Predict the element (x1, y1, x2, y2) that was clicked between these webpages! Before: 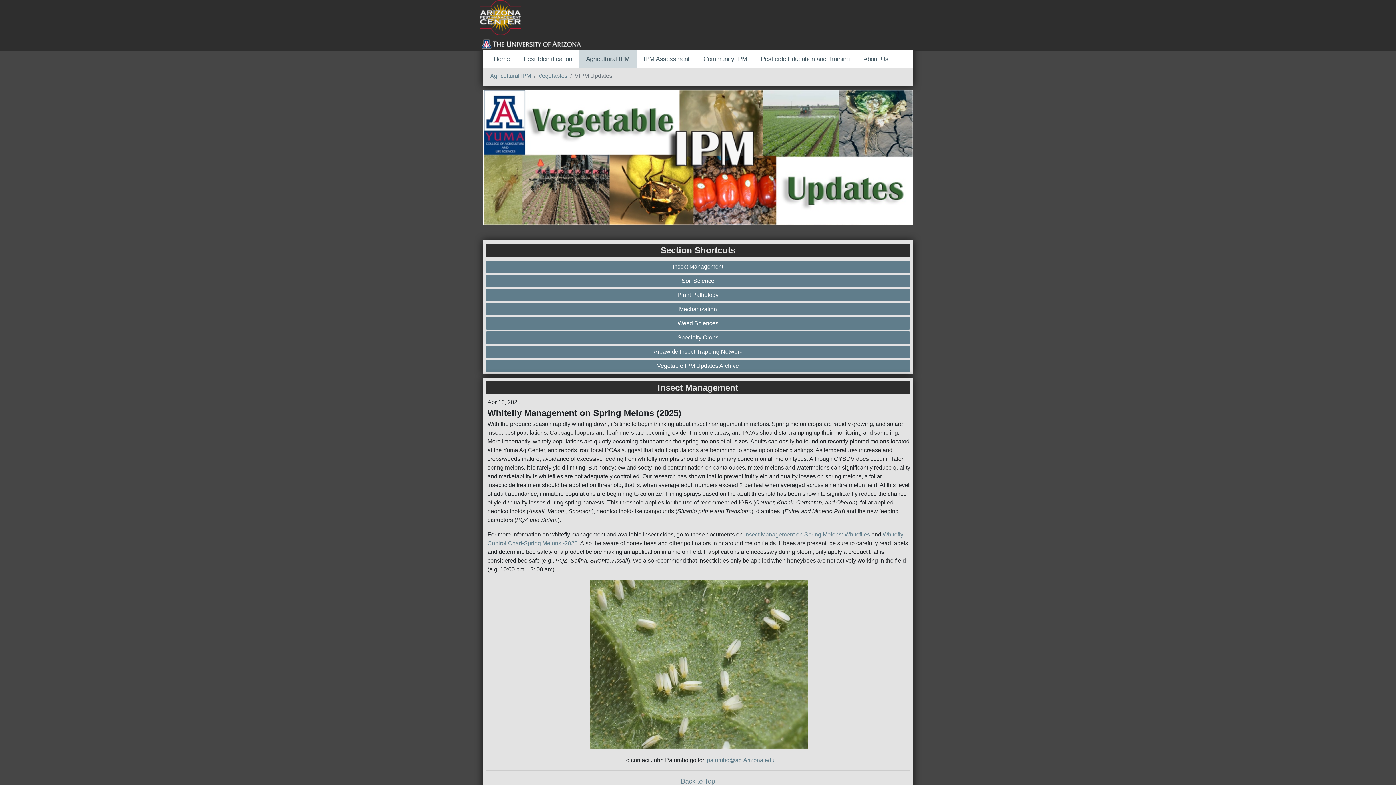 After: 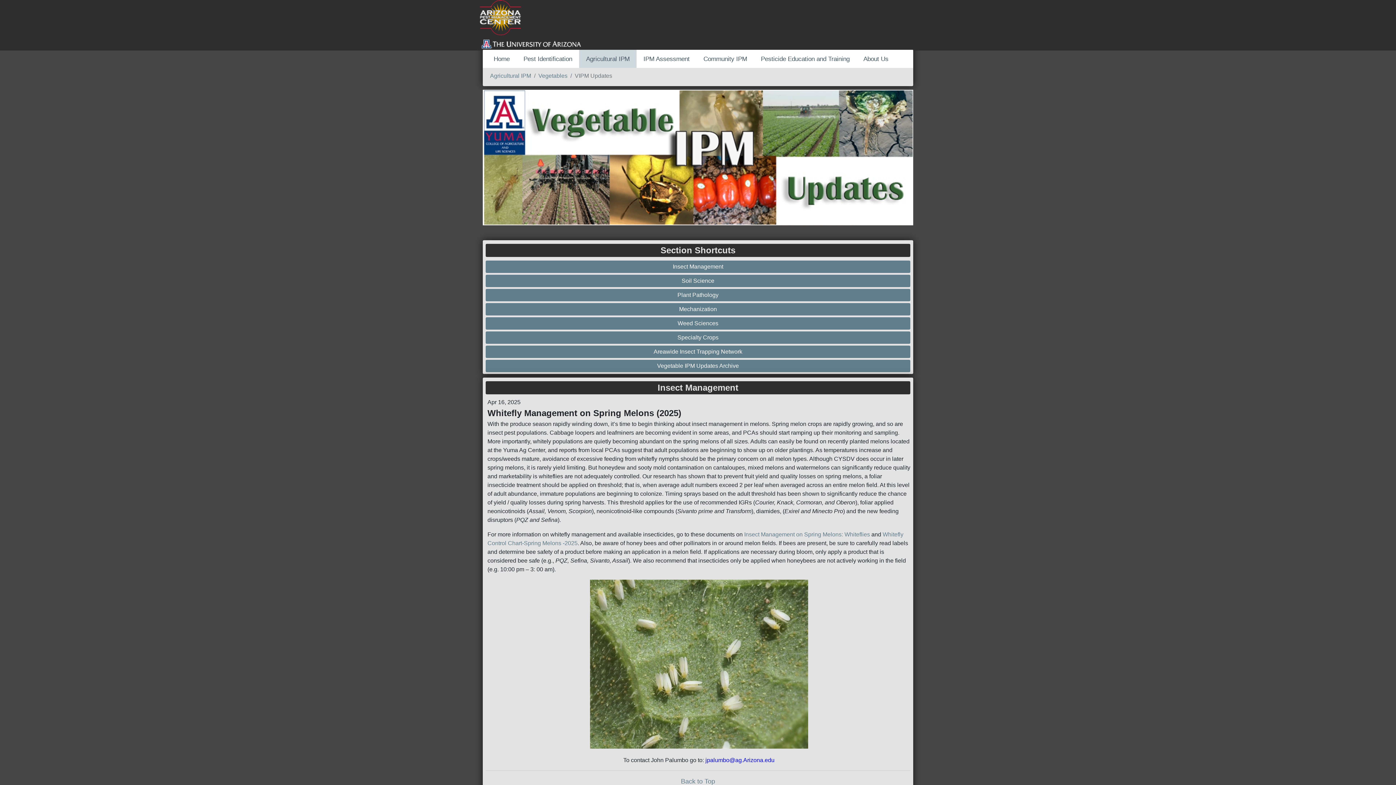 Action: label: jpalumbo@ag.Arizona.edu bbox: (705, 757, 774, 763)